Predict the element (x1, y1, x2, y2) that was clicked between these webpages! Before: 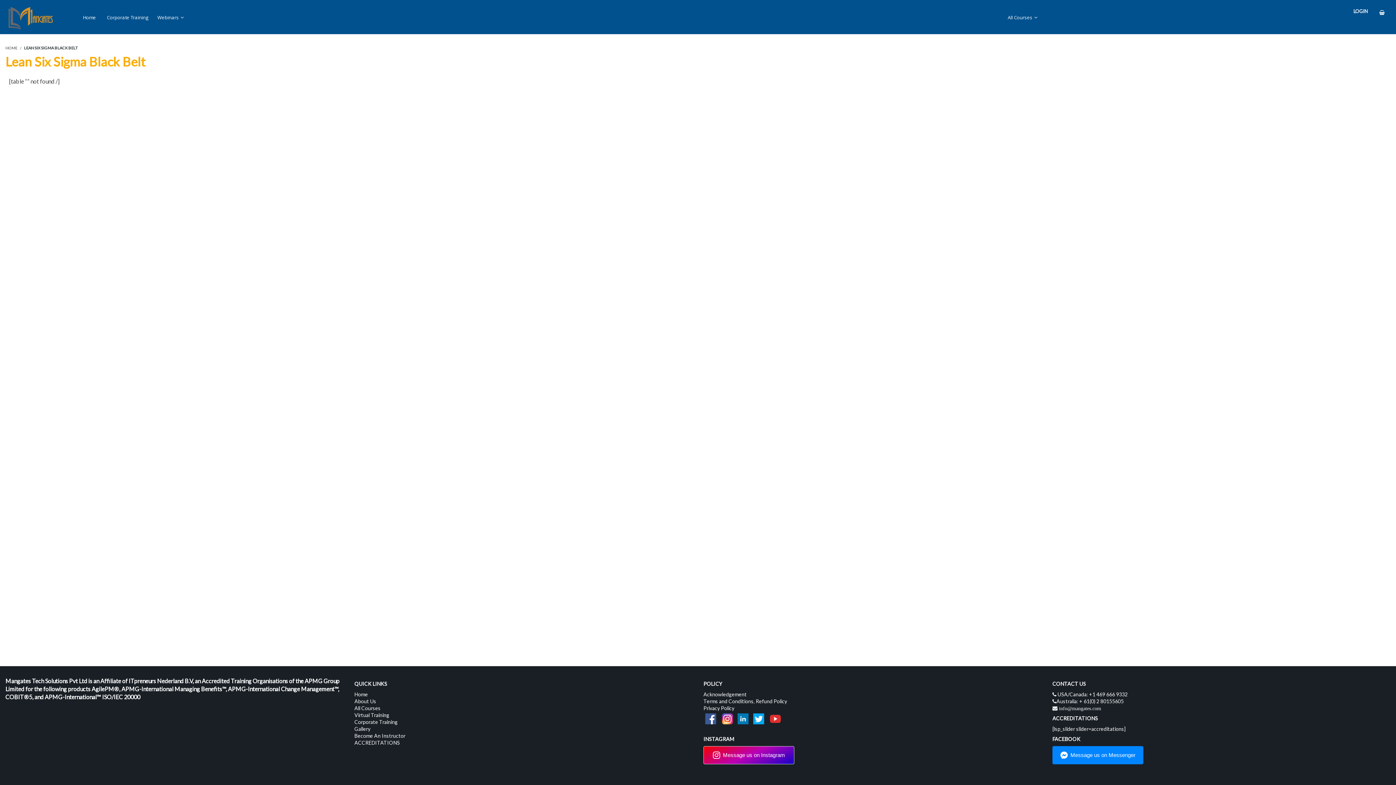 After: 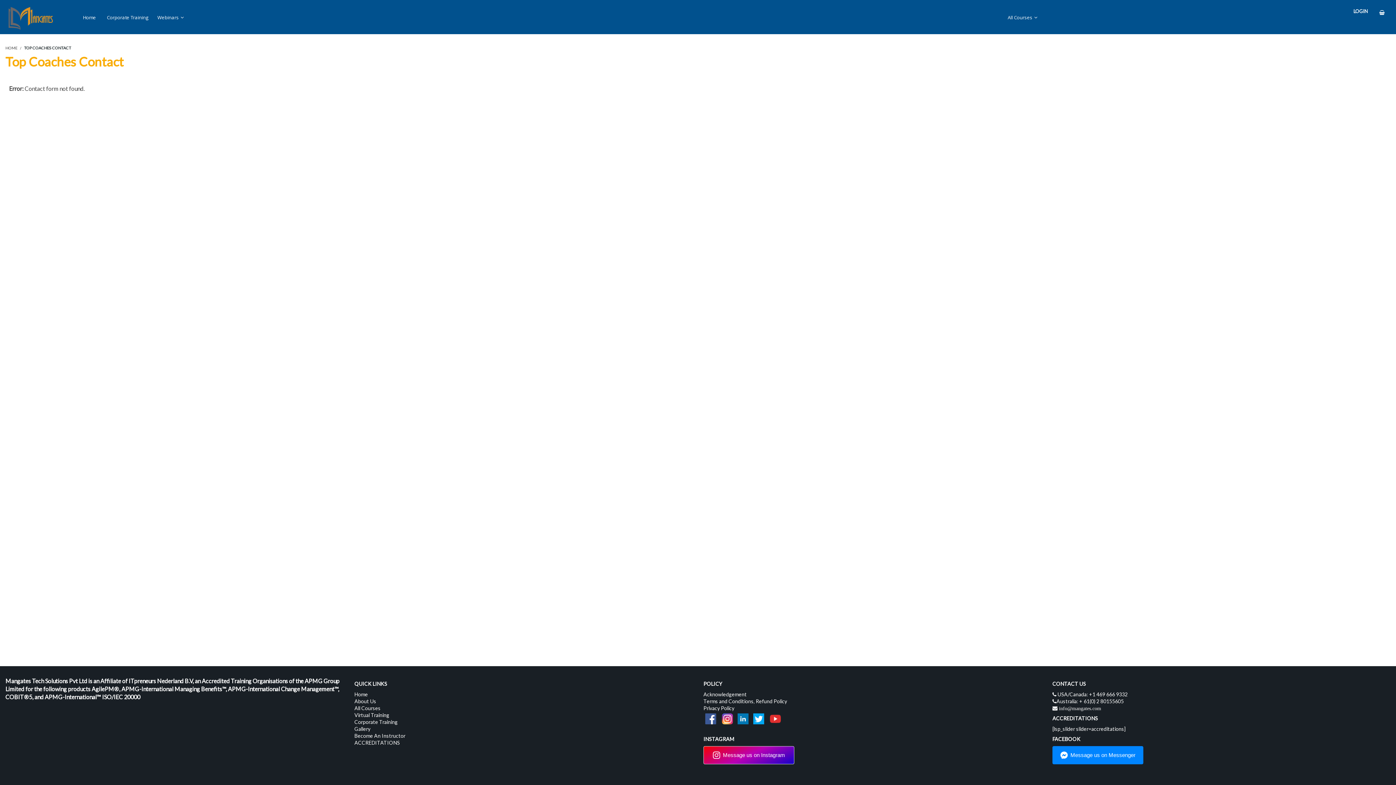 Action: bbox: (354, 733, 405, 739) label: Become An Instructor